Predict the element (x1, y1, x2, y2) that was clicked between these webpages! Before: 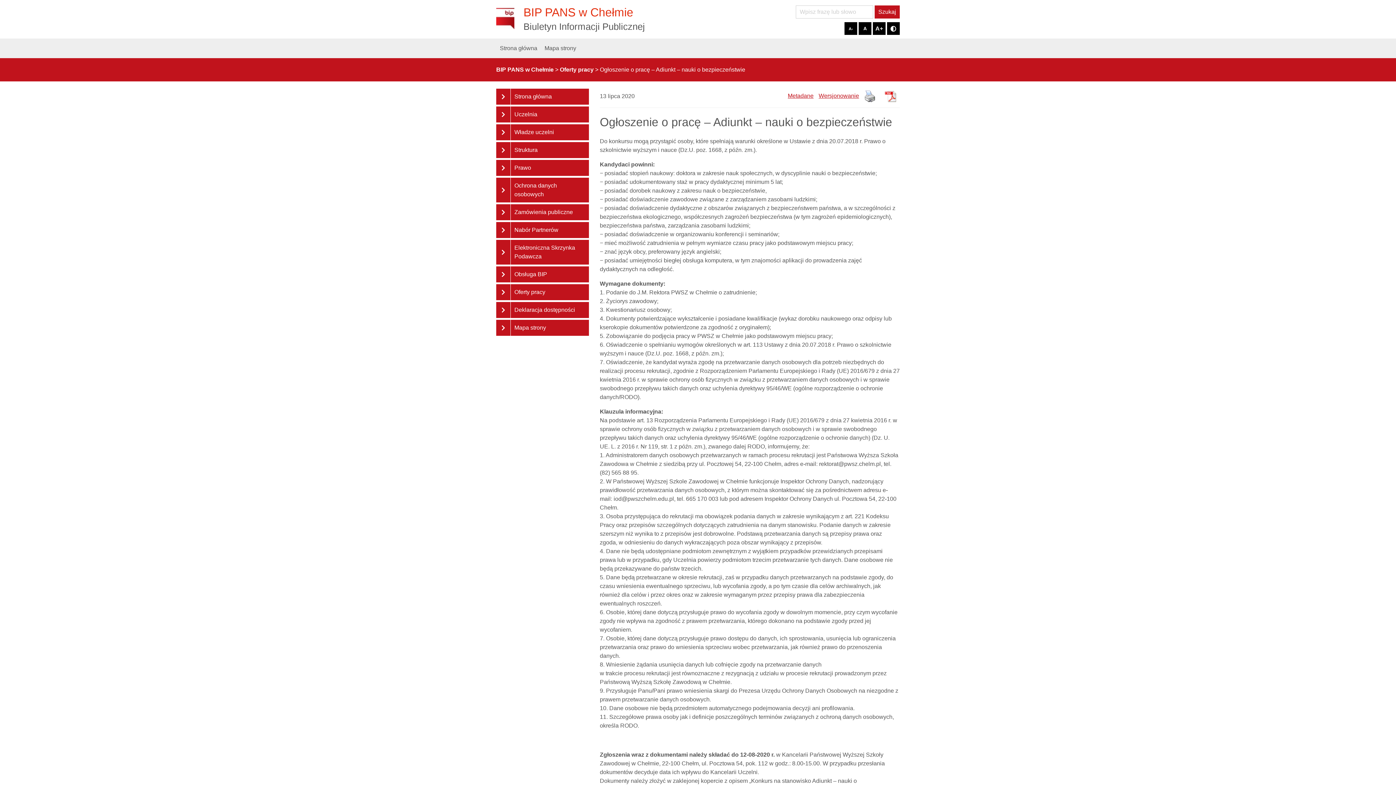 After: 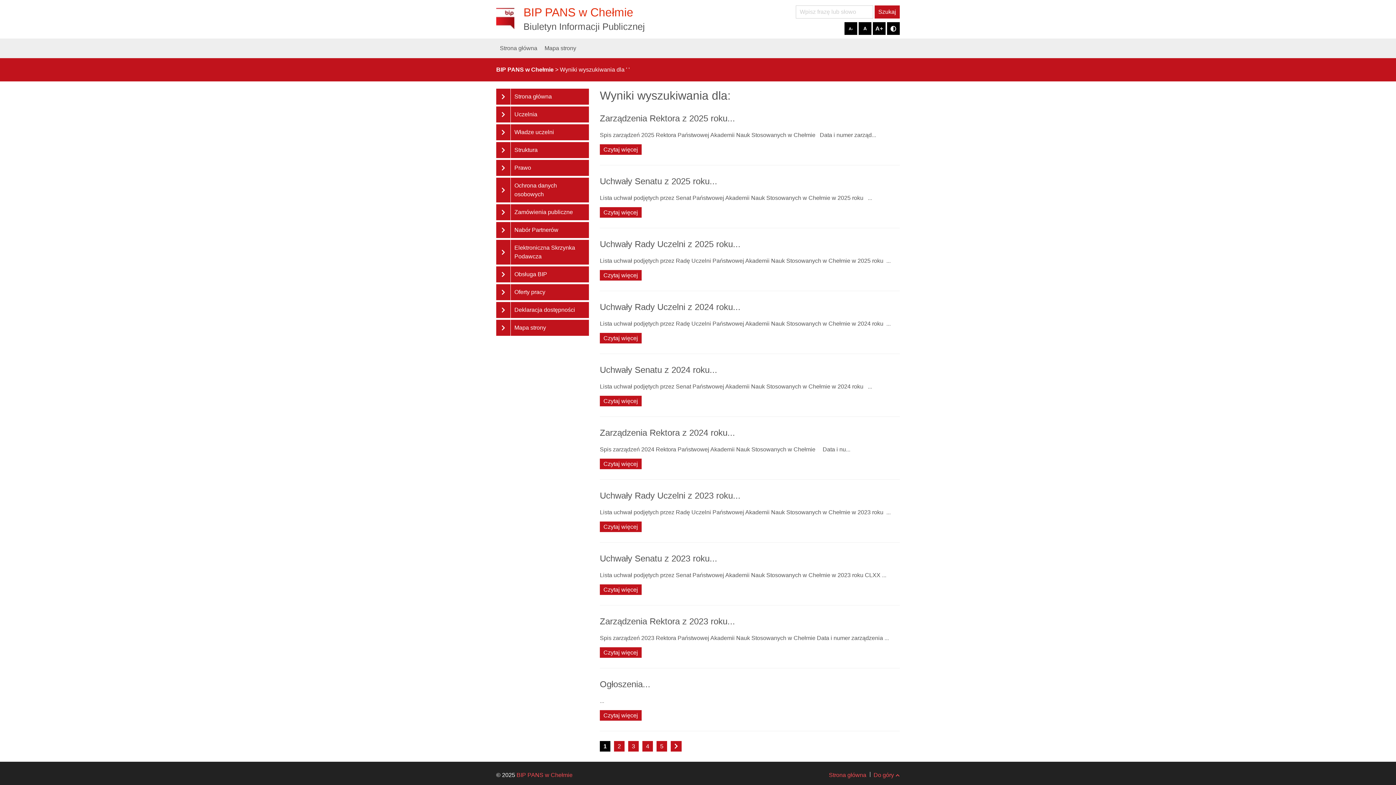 Action: bbox: (874, 5, 900, 18) label: Szukaj